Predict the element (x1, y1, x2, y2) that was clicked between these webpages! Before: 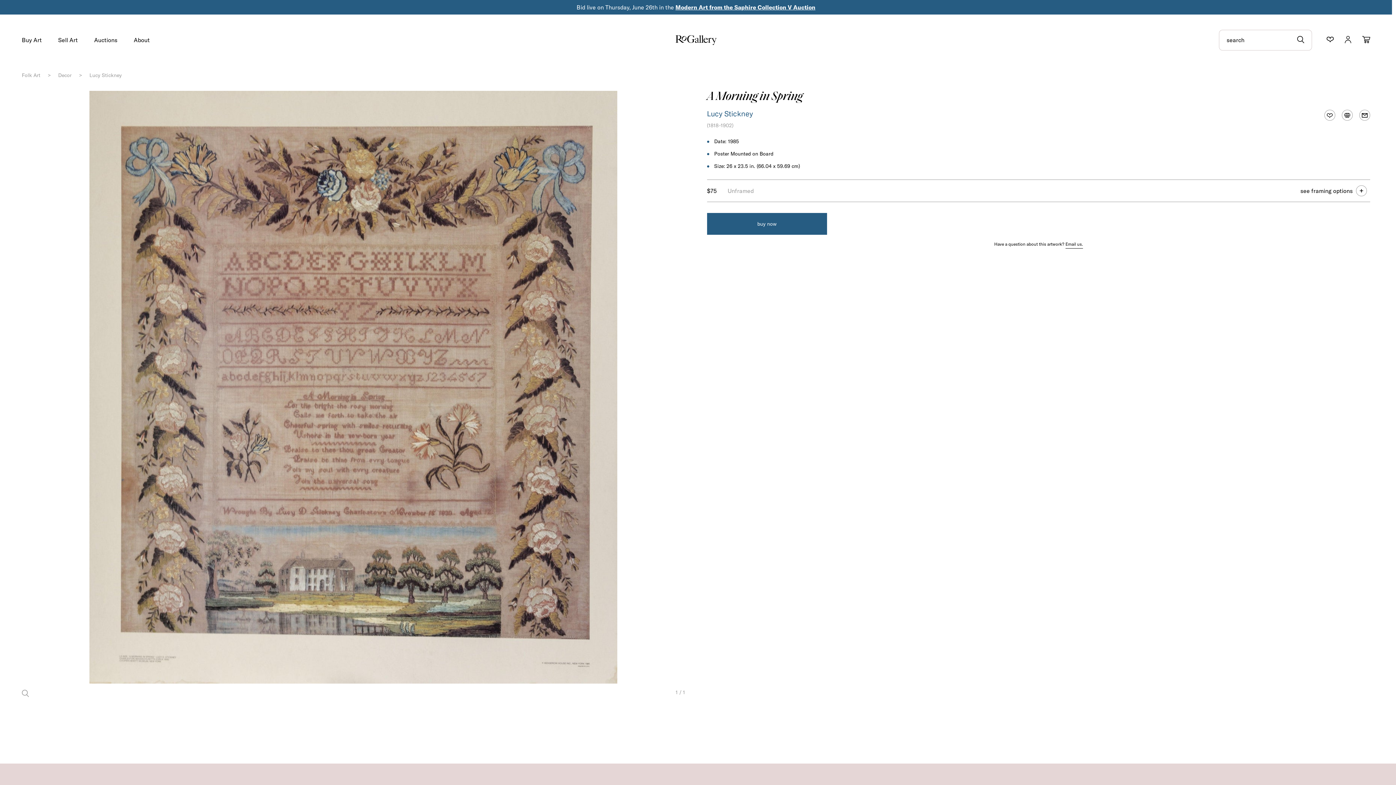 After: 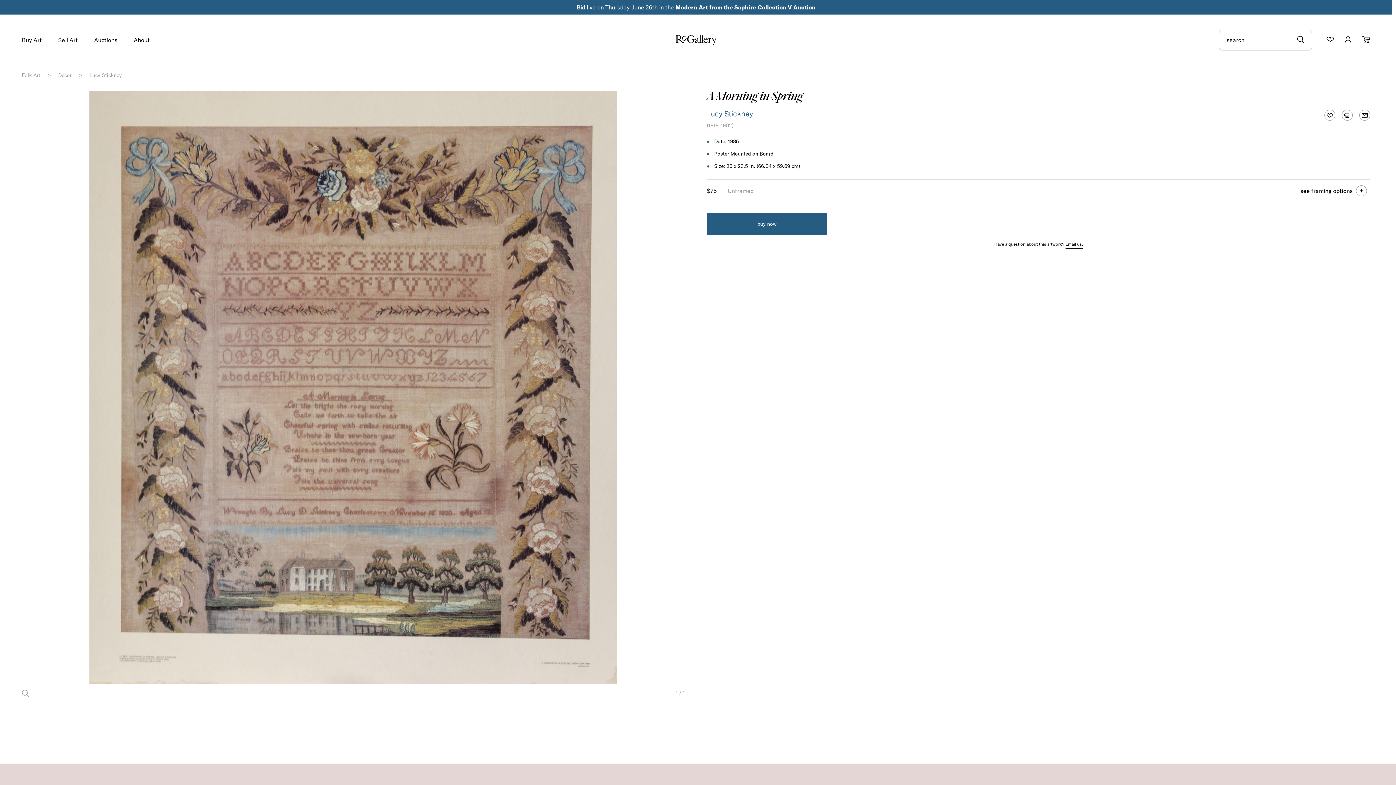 Action: bbox: (1297, 35, 1304, 44) label: submit search